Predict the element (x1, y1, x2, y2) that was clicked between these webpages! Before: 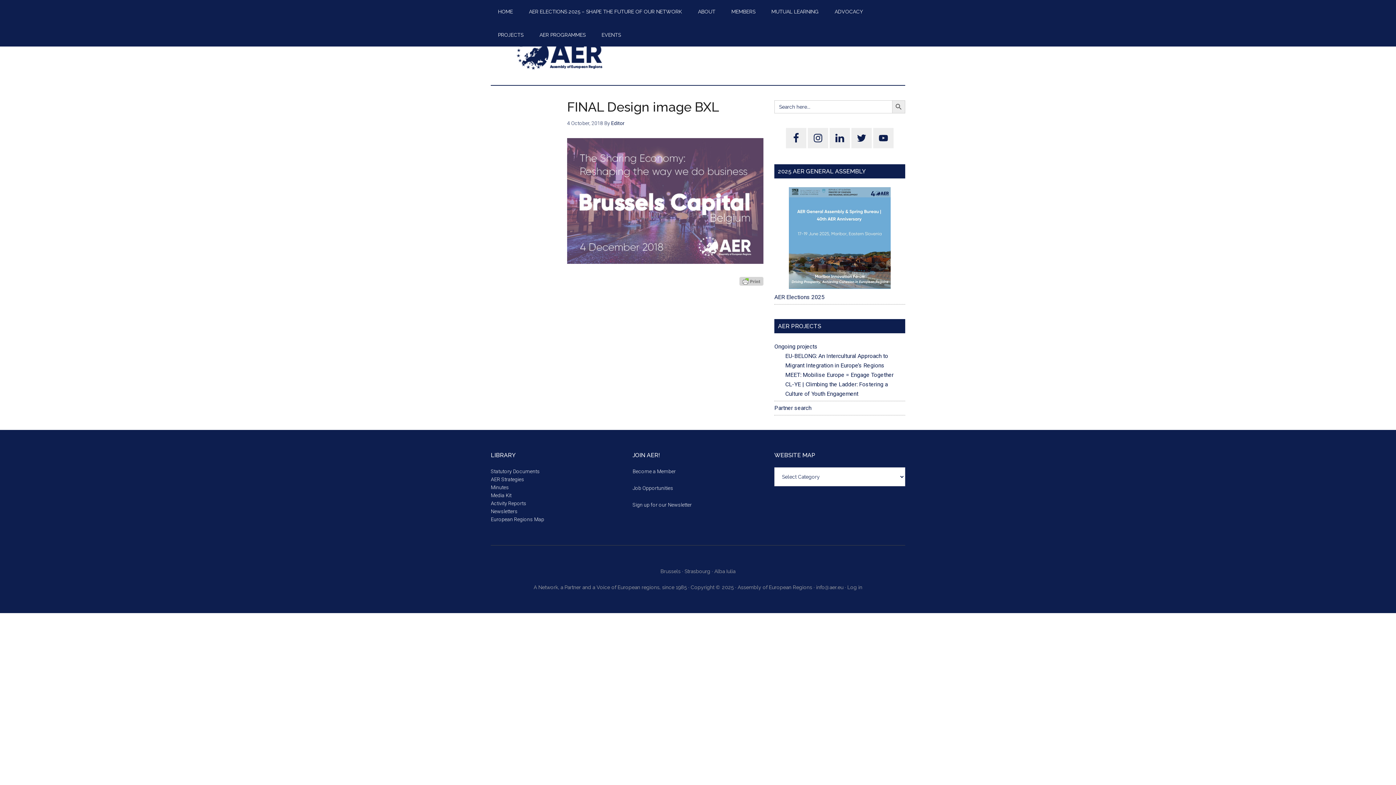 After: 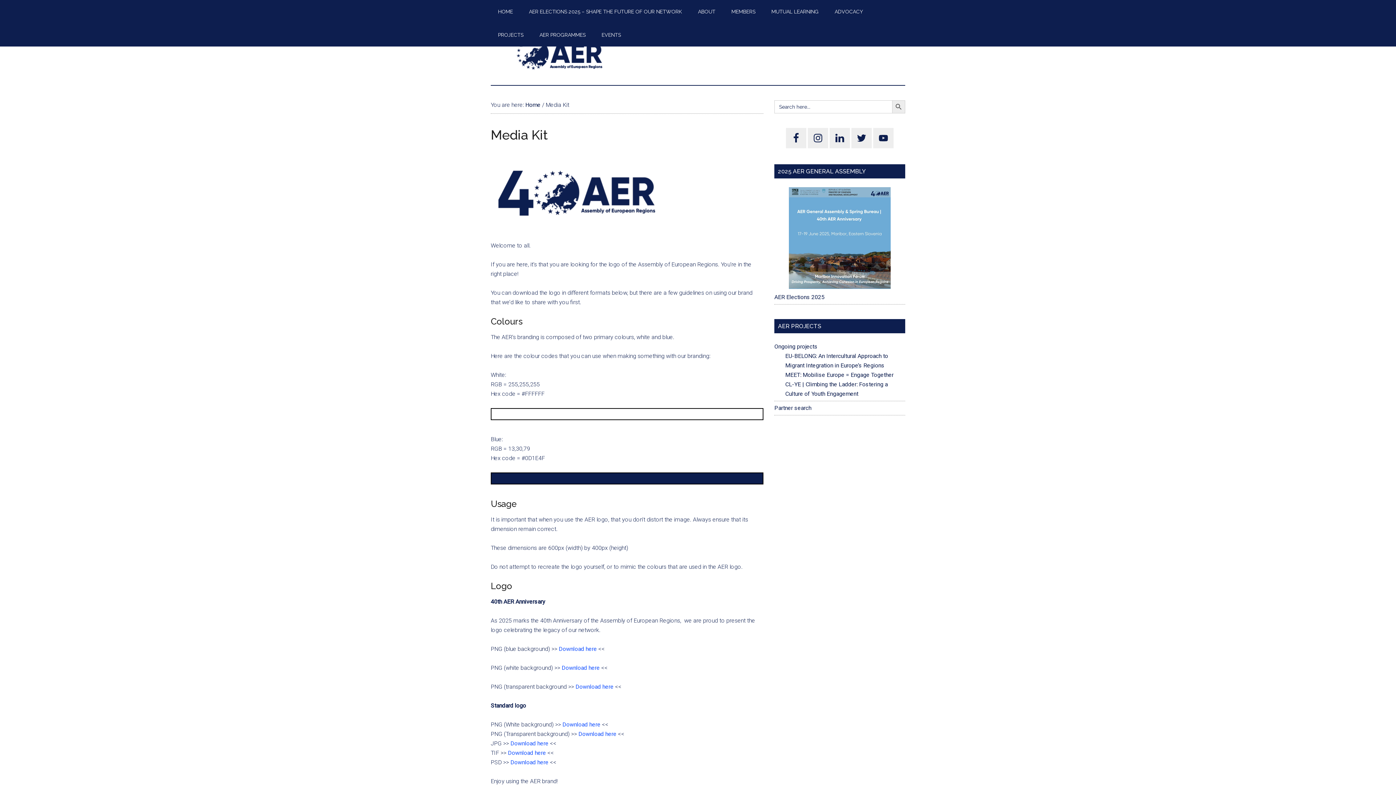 Action: bbox: (490, 492, 511, 498) label: Media Kit